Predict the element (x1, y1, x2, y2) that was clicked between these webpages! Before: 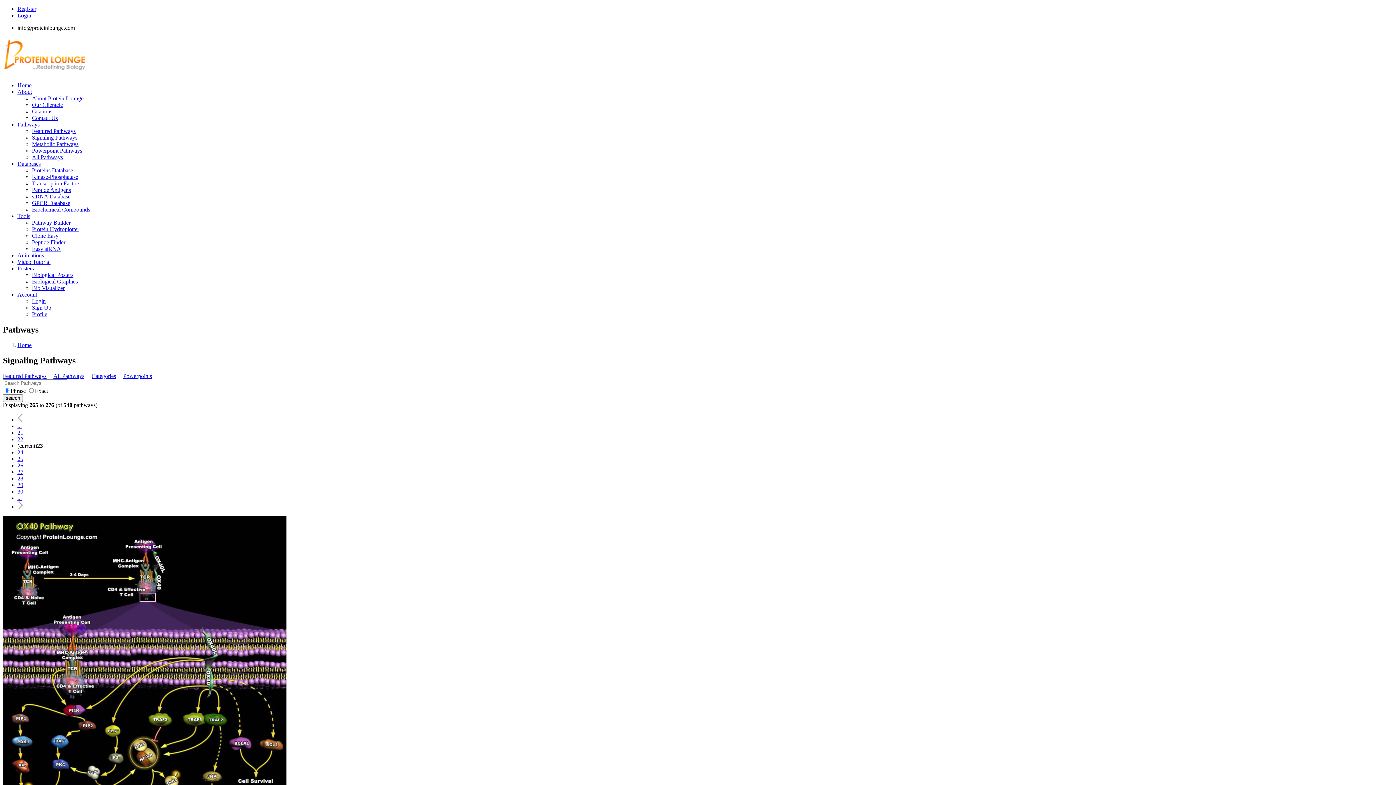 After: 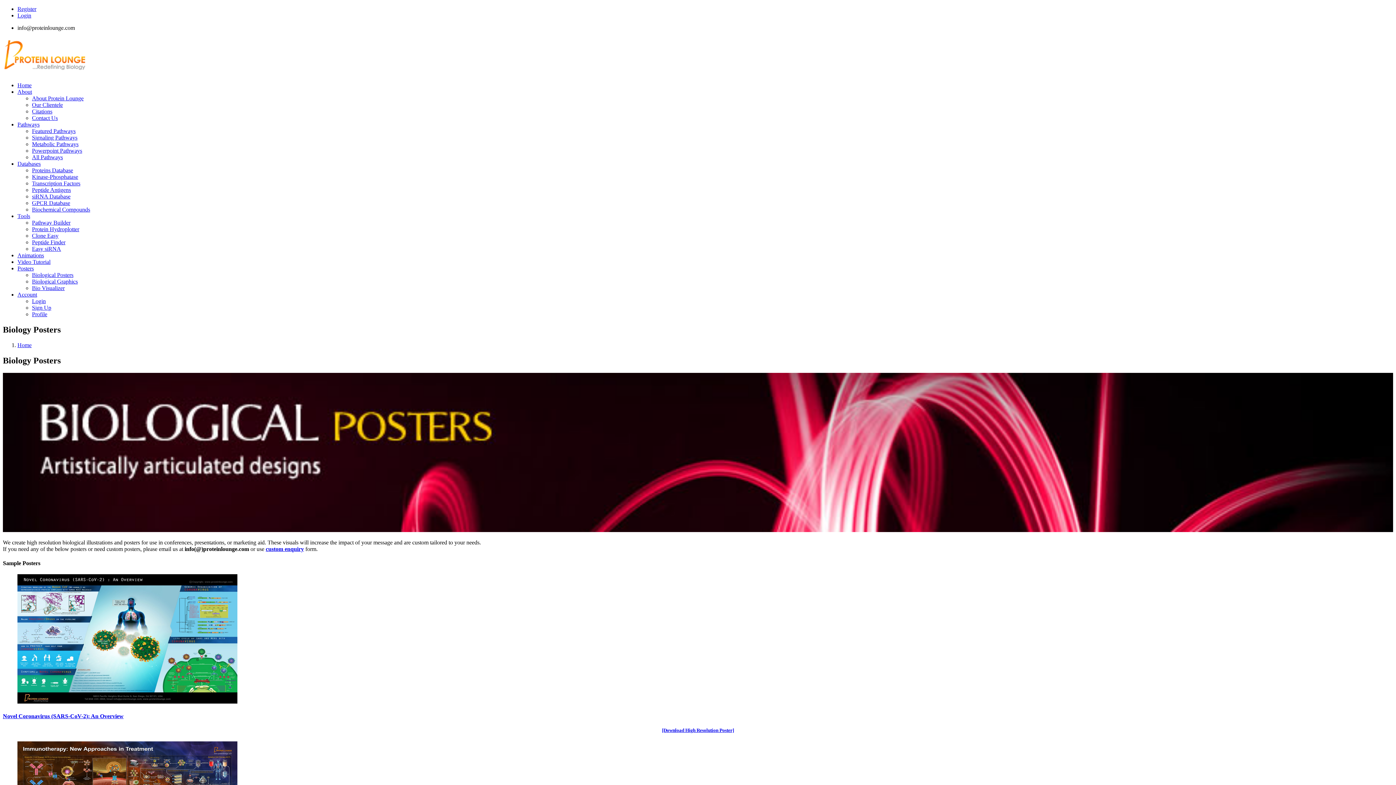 Action: label: Biological Posters bbox: (32, 272, 73, 278)